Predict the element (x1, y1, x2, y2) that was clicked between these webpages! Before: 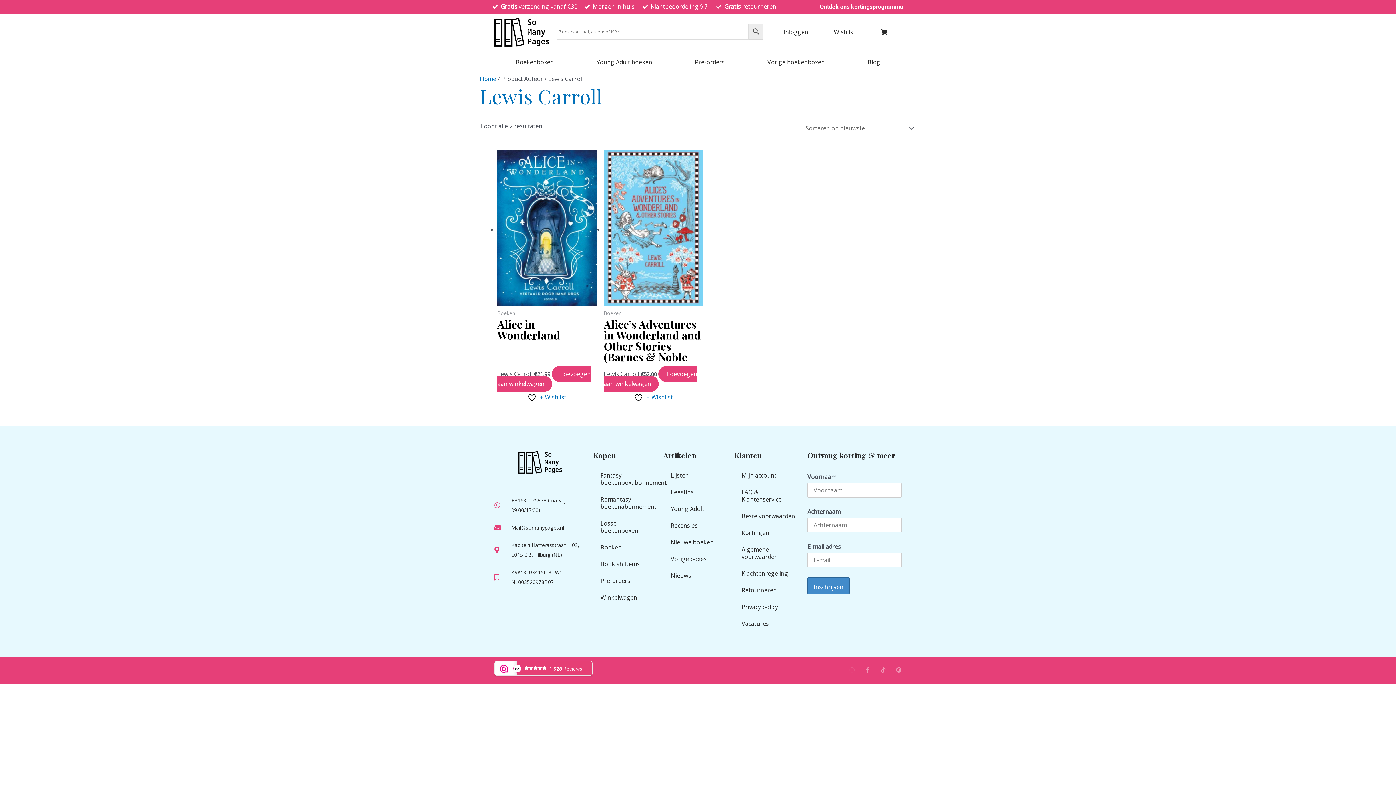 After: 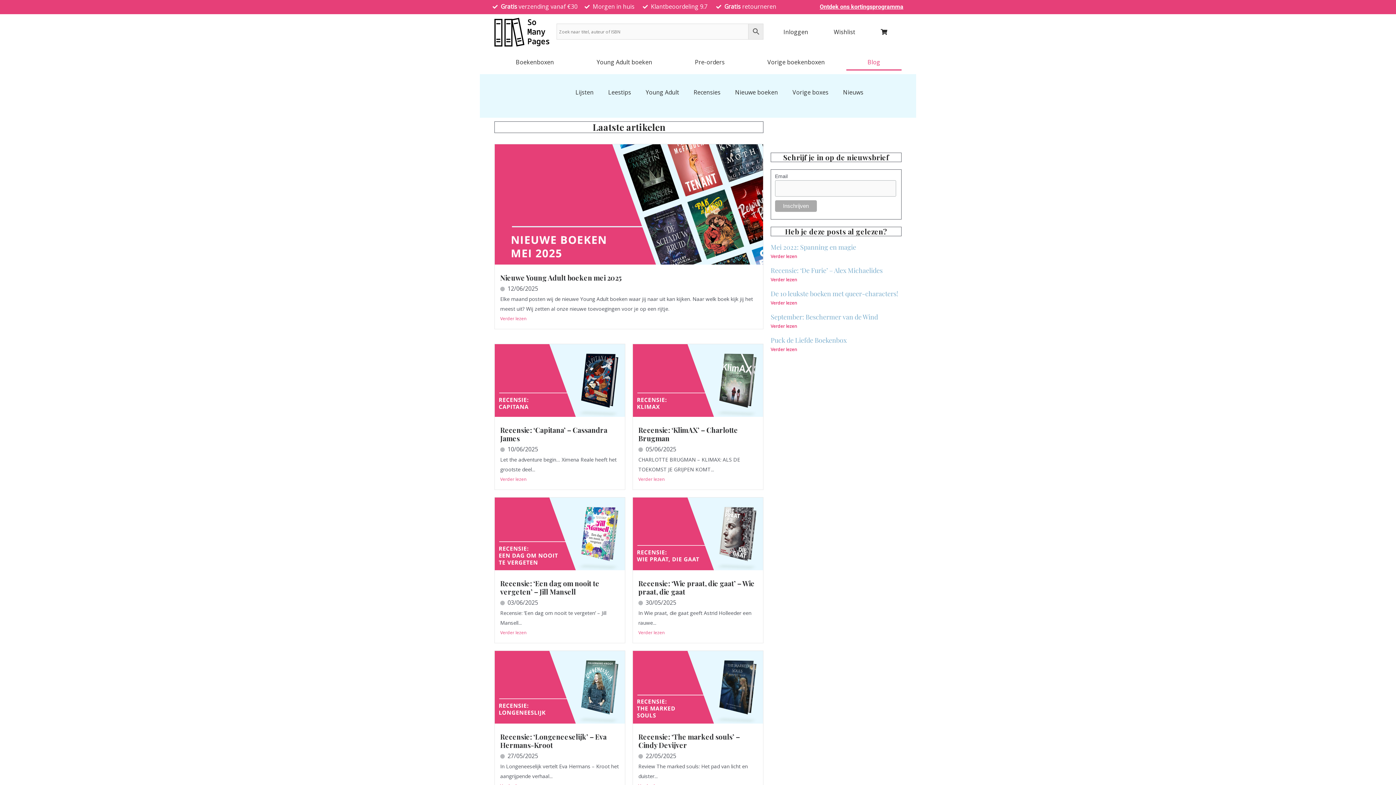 Action: bbox: (846, 53, 901, 70) label: Blog